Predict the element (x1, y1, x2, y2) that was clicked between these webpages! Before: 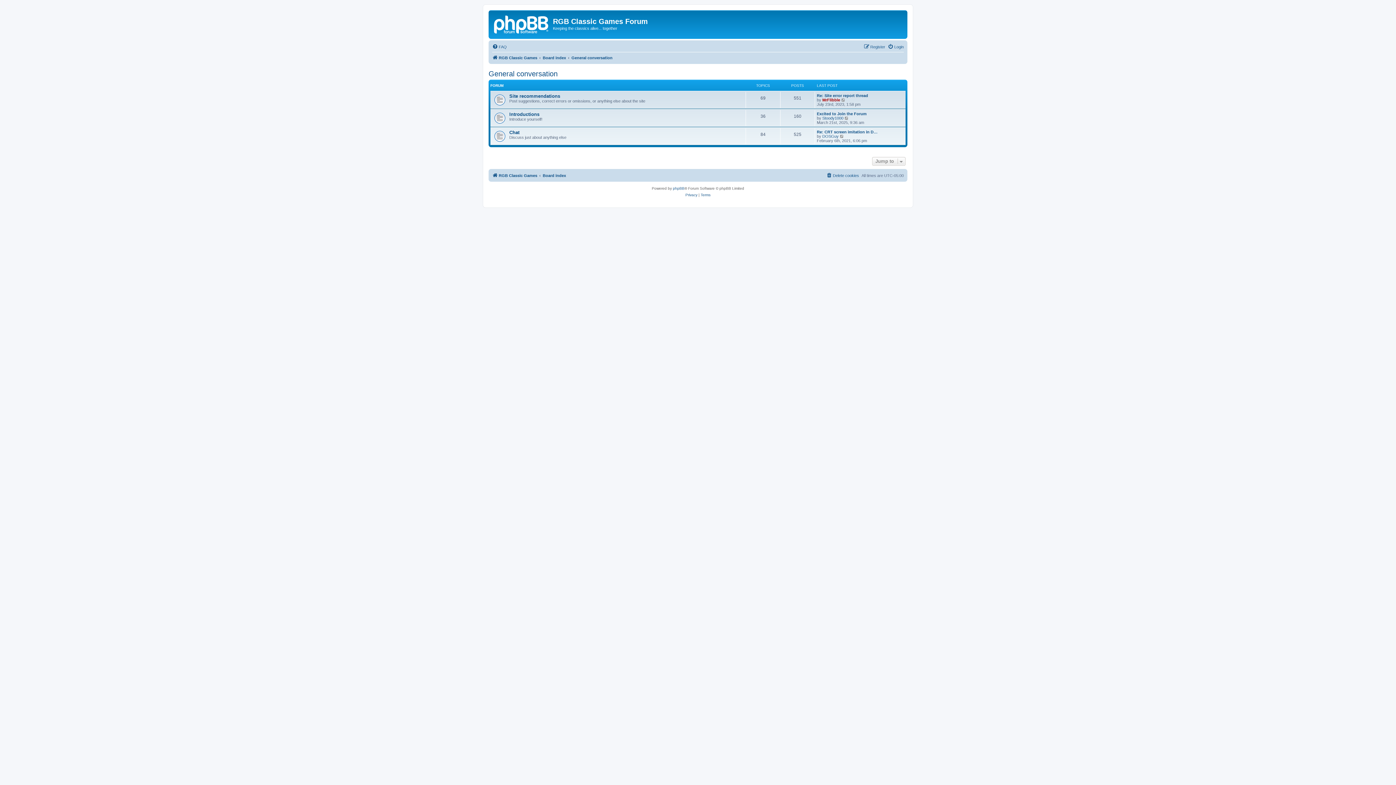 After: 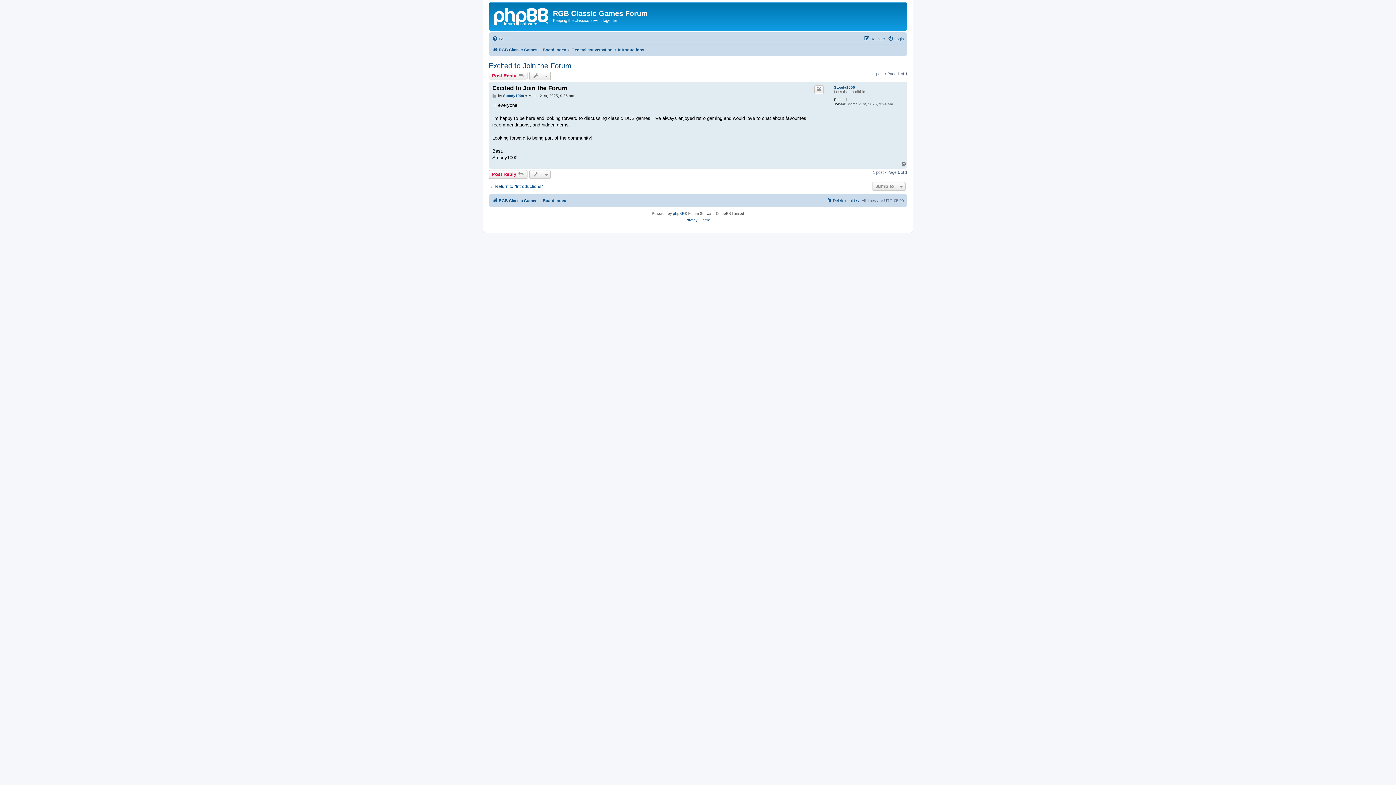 Action: bbox: (844, 115, 849, 120) label: View the latest post